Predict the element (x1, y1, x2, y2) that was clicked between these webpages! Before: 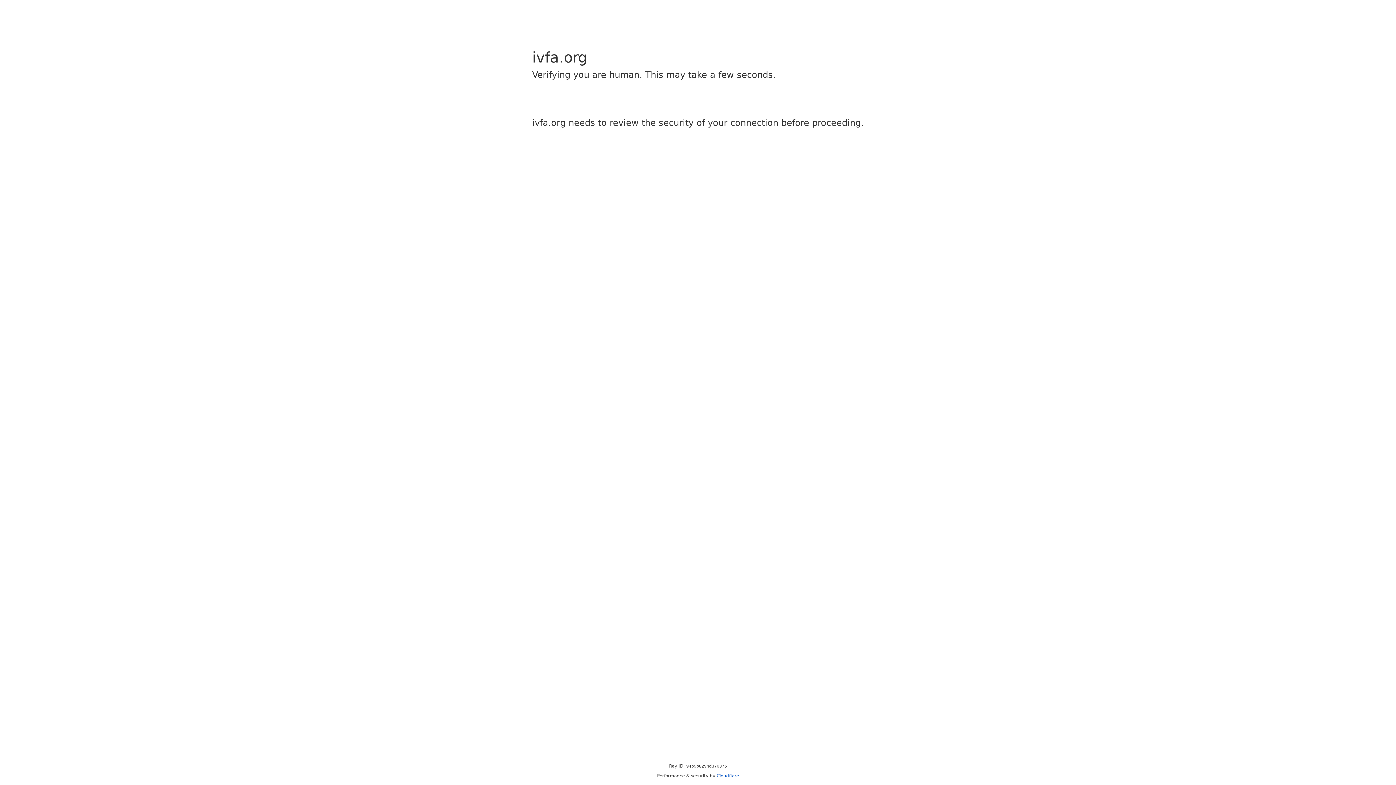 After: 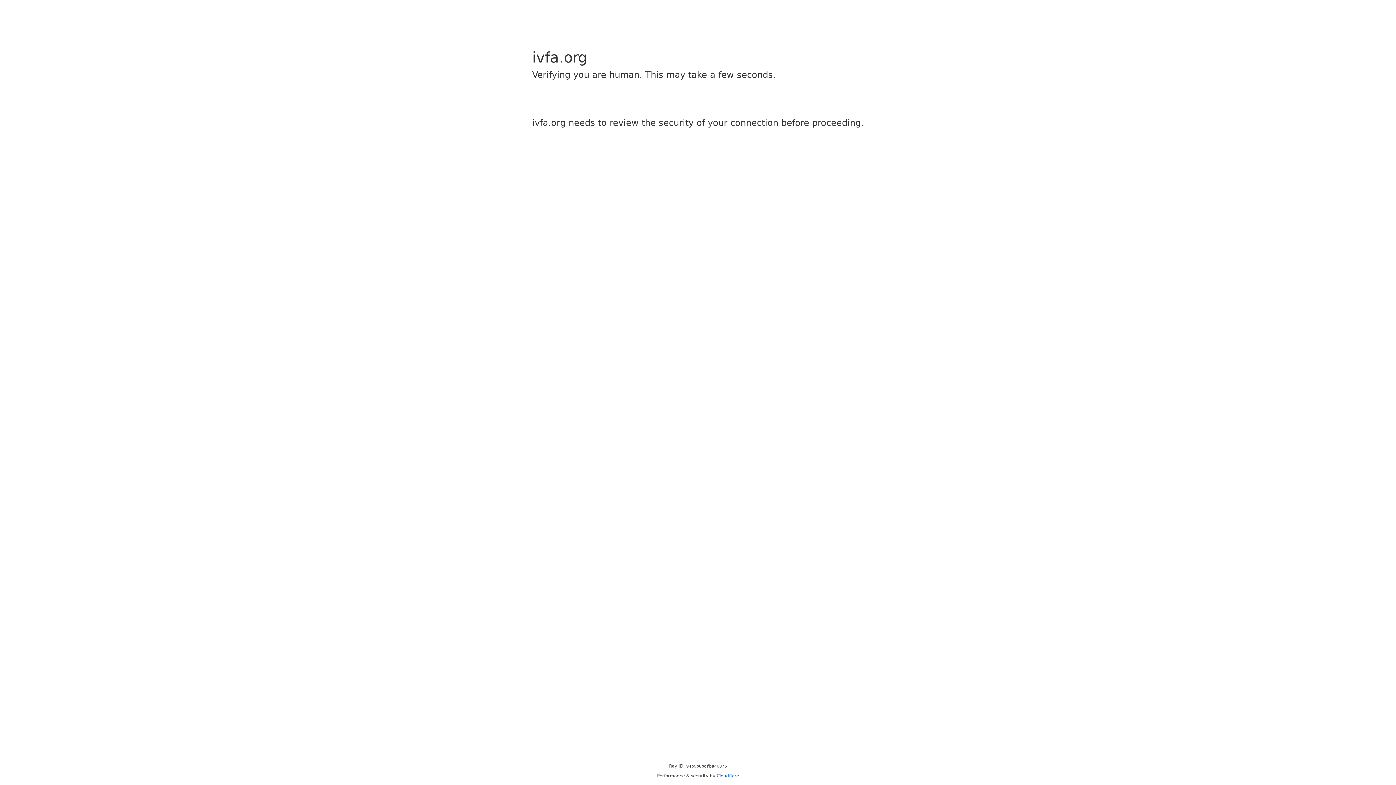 Action: label: Cloudflare bbox: (716, 773, 739, 778)